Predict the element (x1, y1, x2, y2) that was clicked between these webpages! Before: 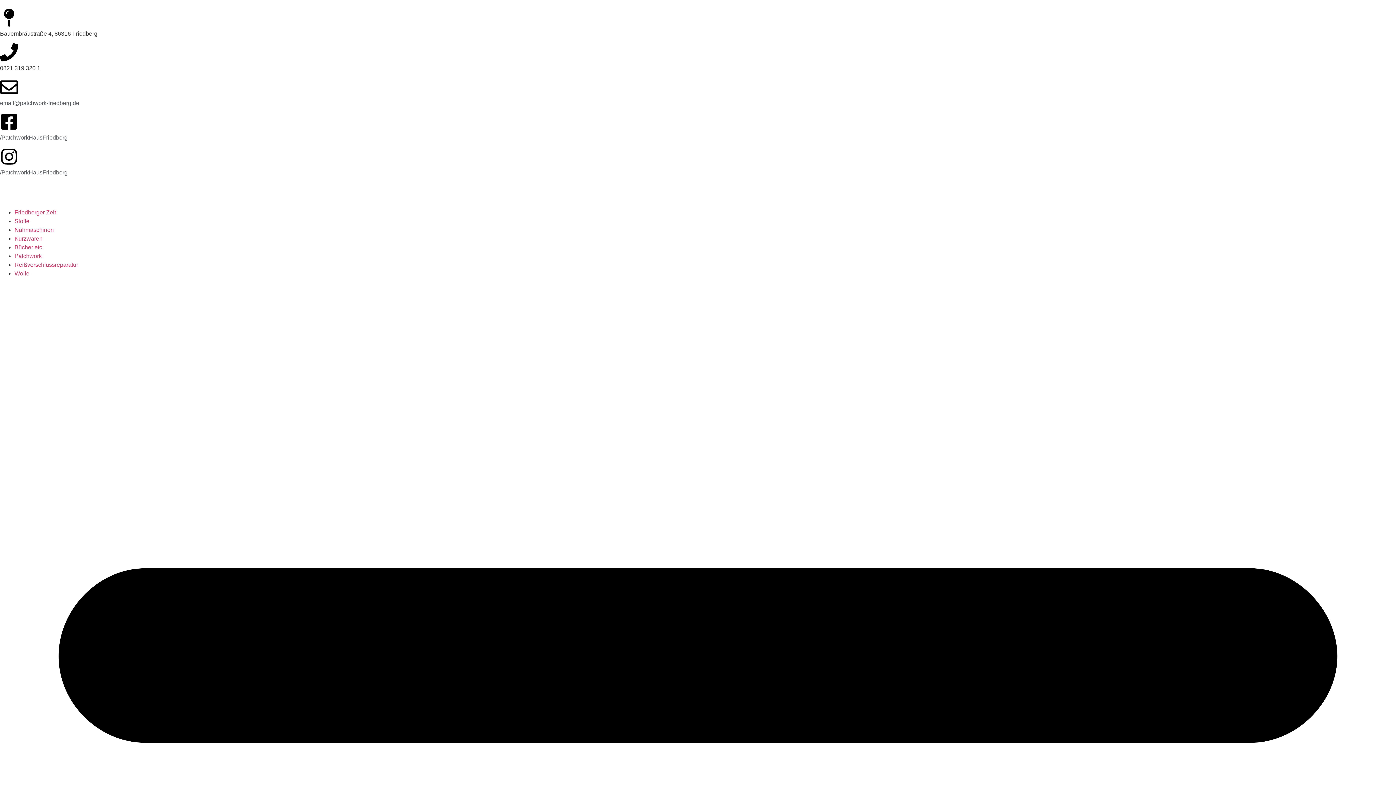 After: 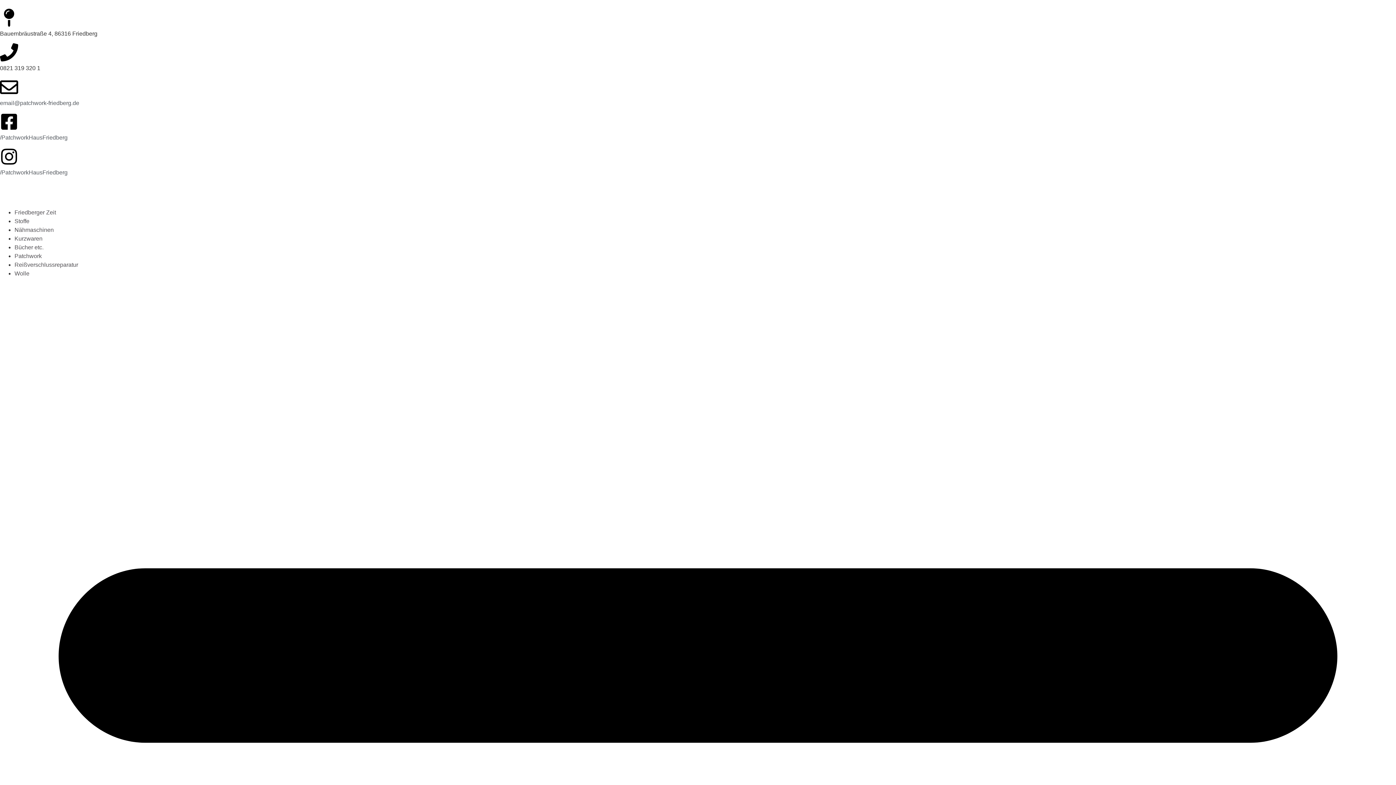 Action: label: Bücher etc. bbox: (14, 244, 43, 250)